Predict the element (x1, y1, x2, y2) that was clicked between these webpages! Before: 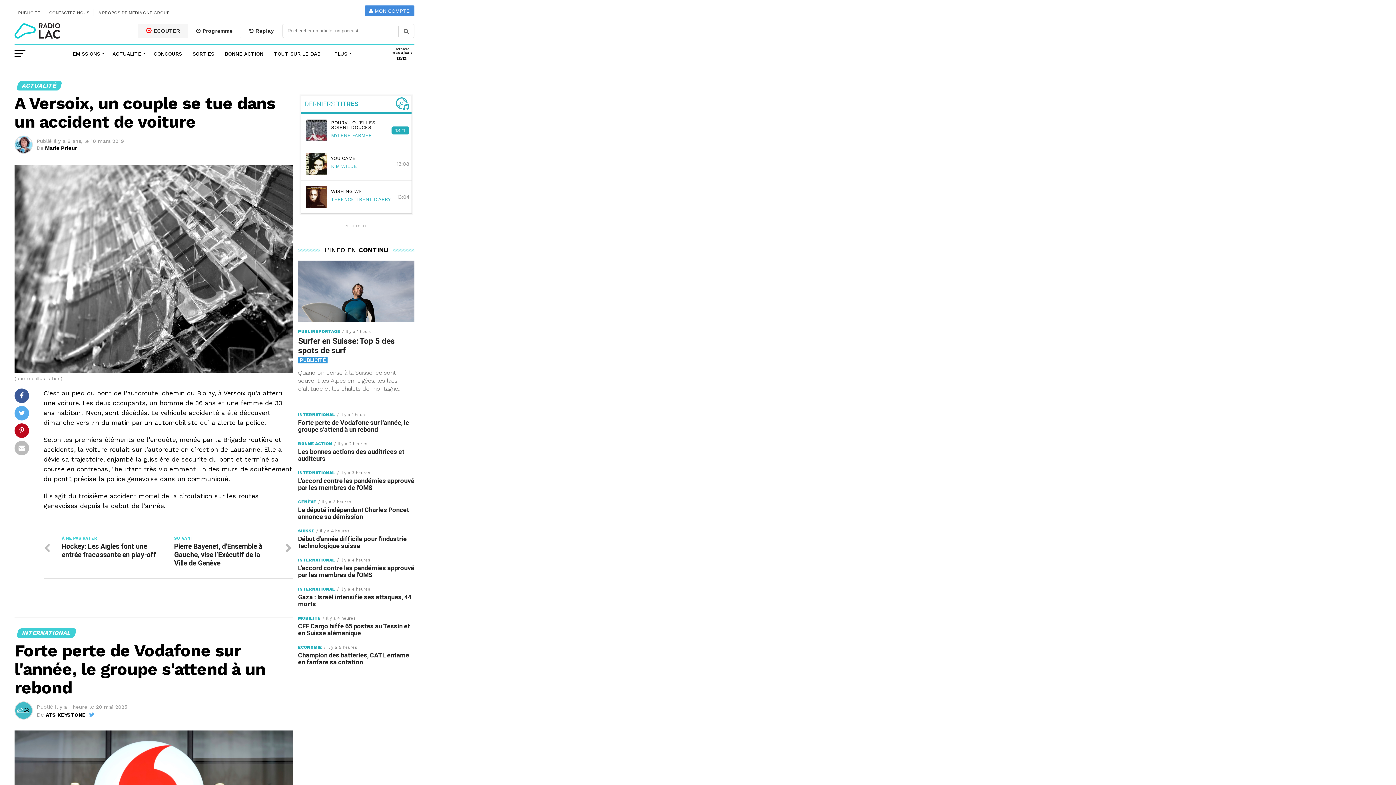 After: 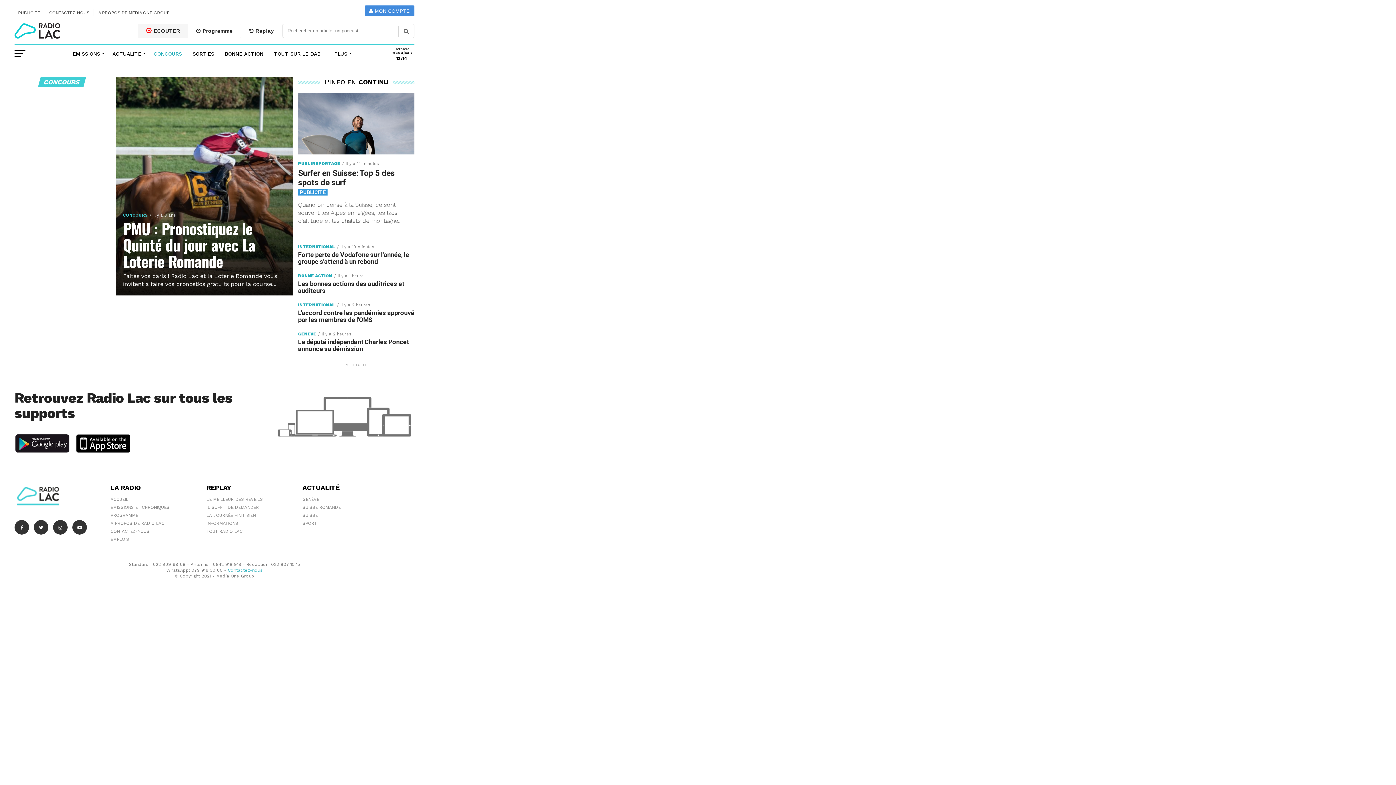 Action: bbox: (149, 44, 186, 62) label: CONCOURS